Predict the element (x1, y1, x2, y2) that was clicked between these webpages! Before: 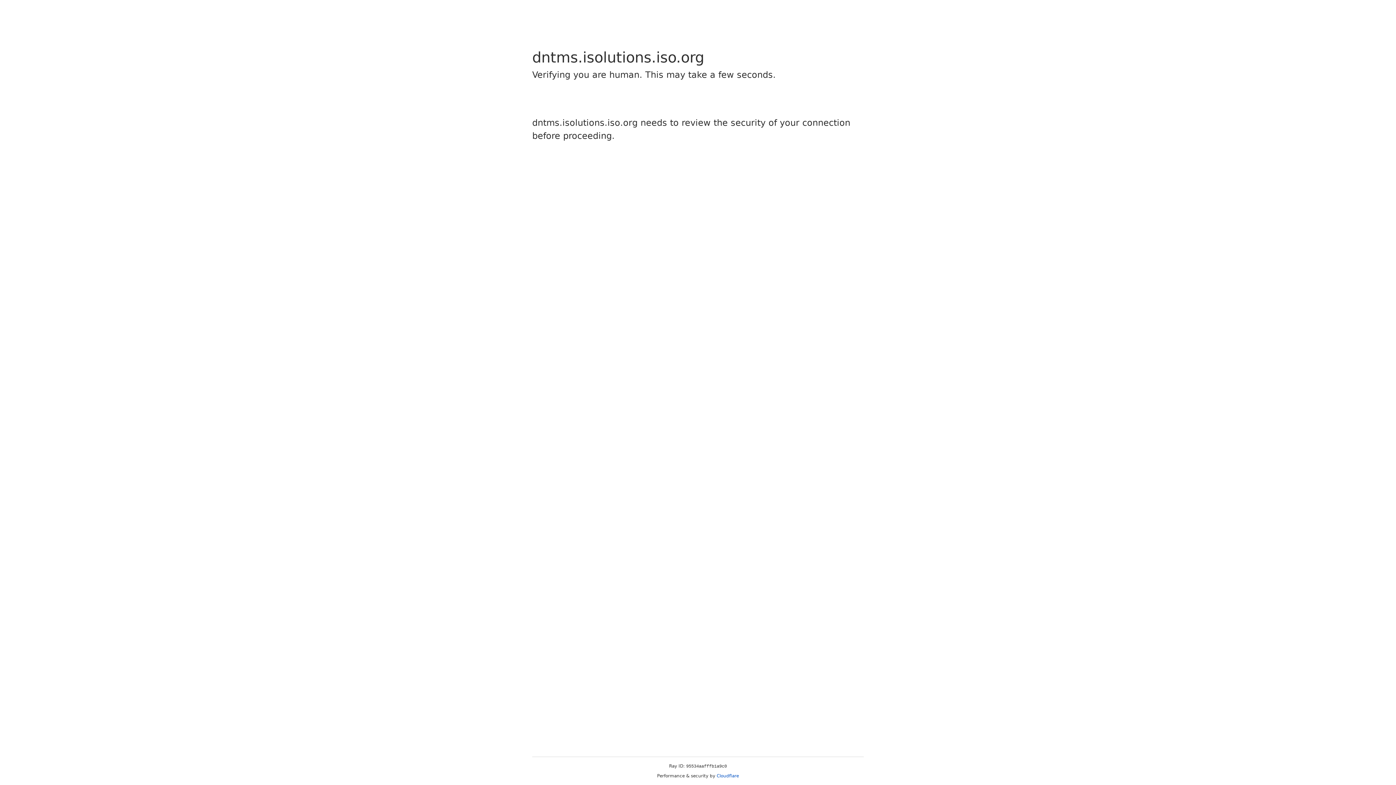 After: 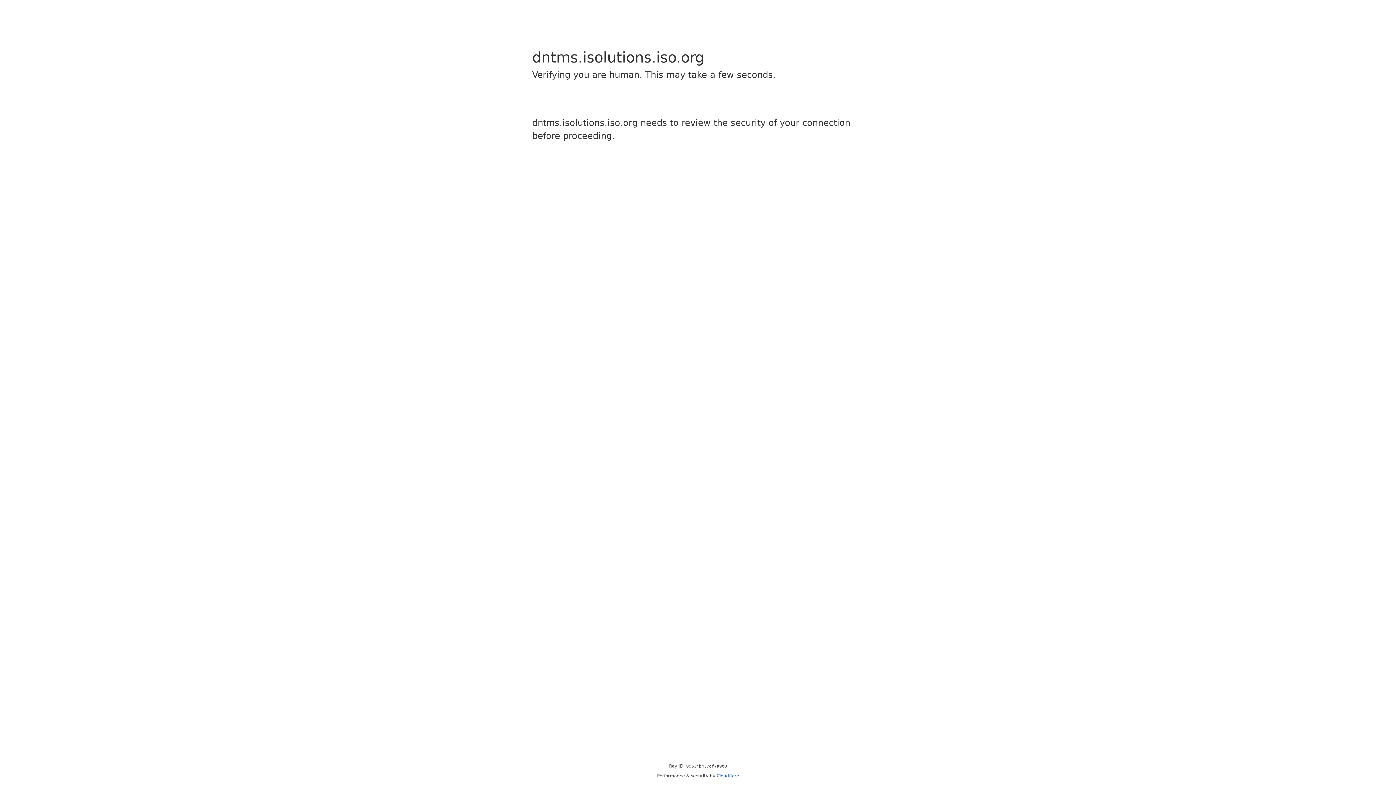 Action: bbox: (716, 773, 739, 778) label: Cloudflare